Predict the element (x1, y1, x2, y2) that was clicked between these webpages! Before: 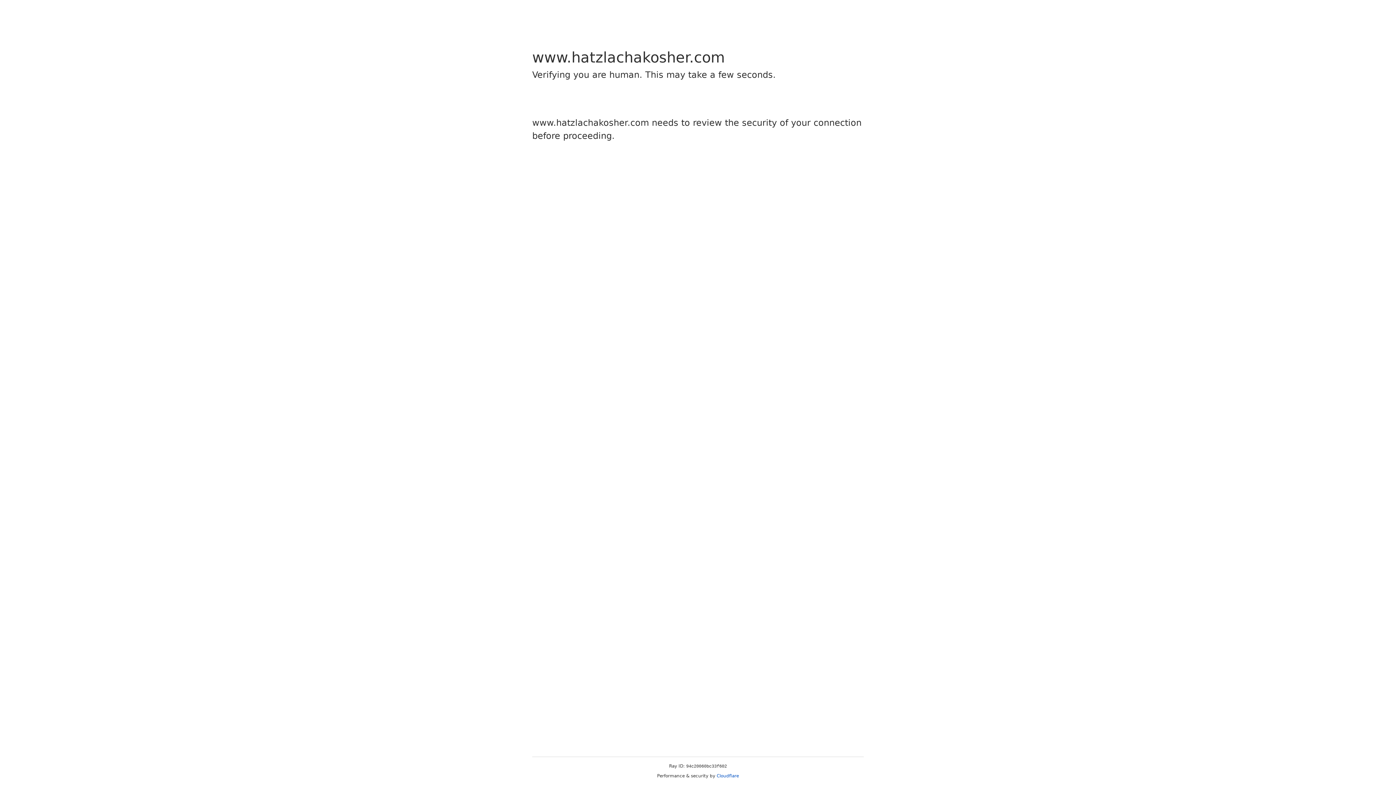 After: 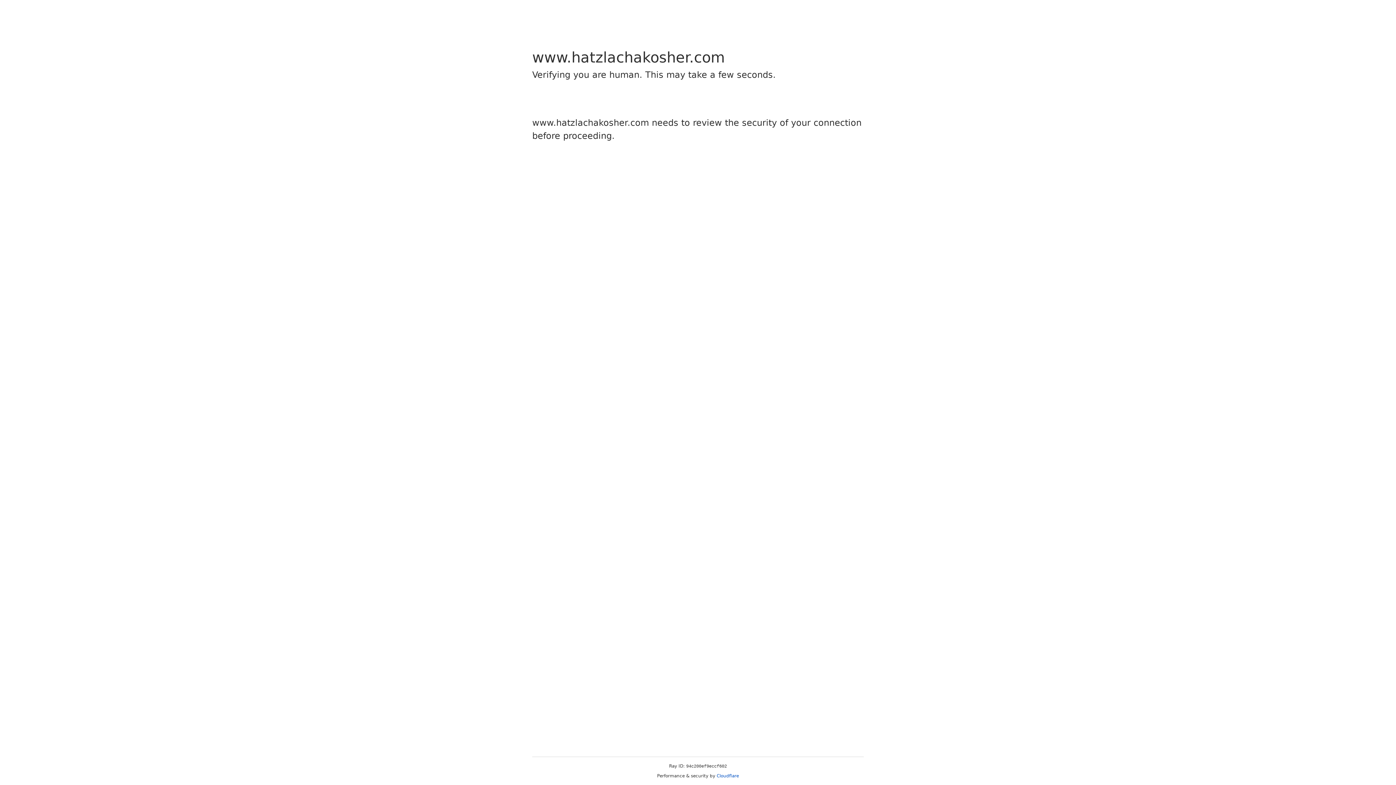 Action: bbox: (716, 773, 739, 778) label: Cloudflare